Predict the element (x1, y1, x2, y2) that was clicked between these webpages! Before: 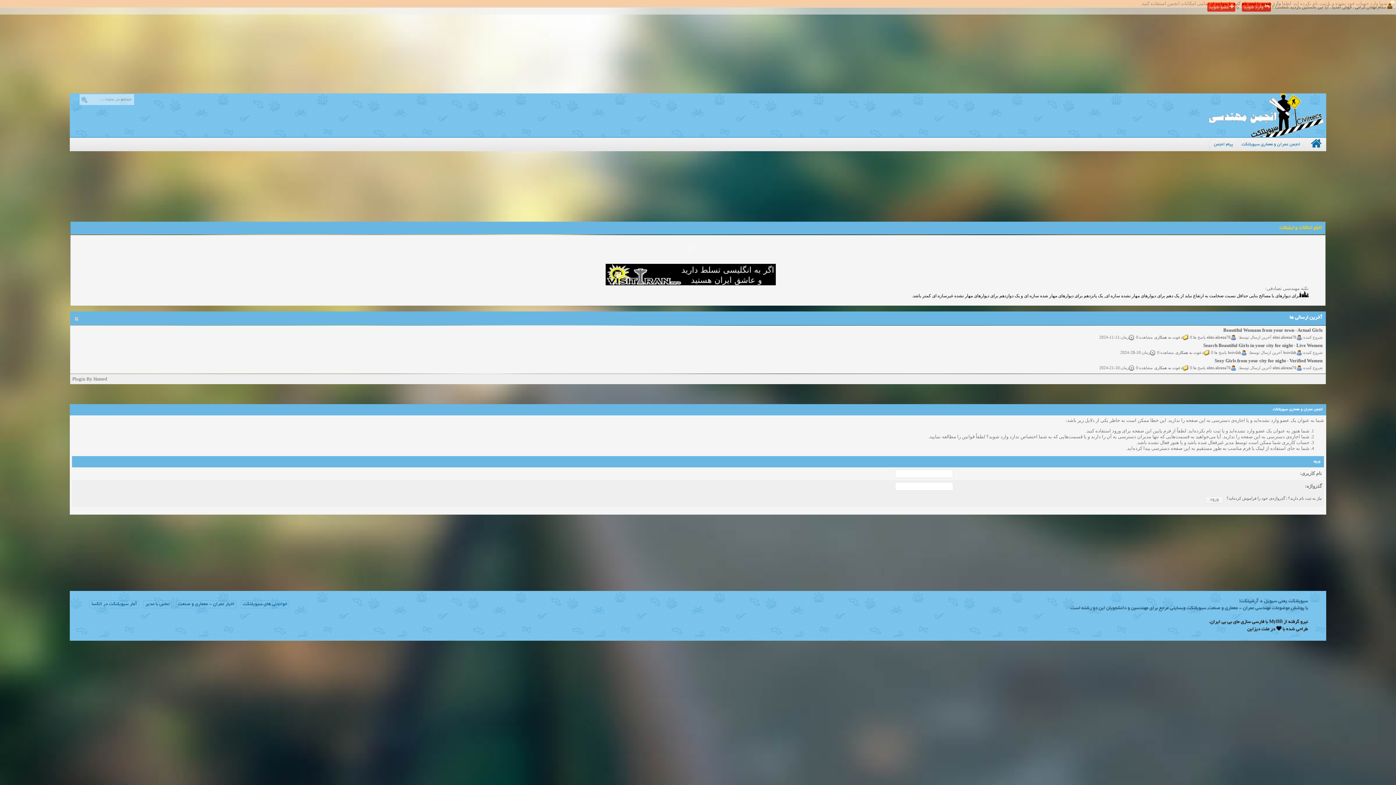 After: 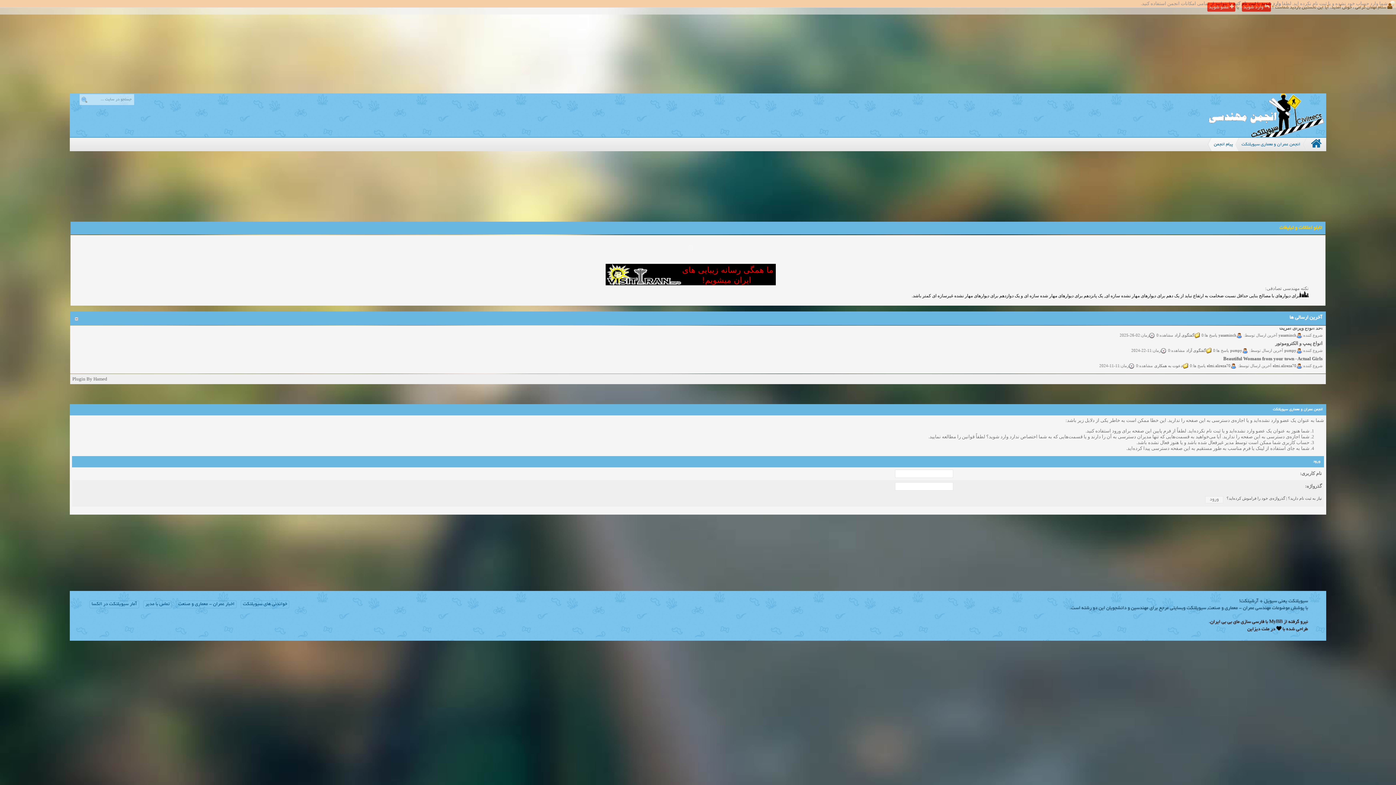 Action: bbox: (1208, 137, 1238, 151) label: پیام انجمن